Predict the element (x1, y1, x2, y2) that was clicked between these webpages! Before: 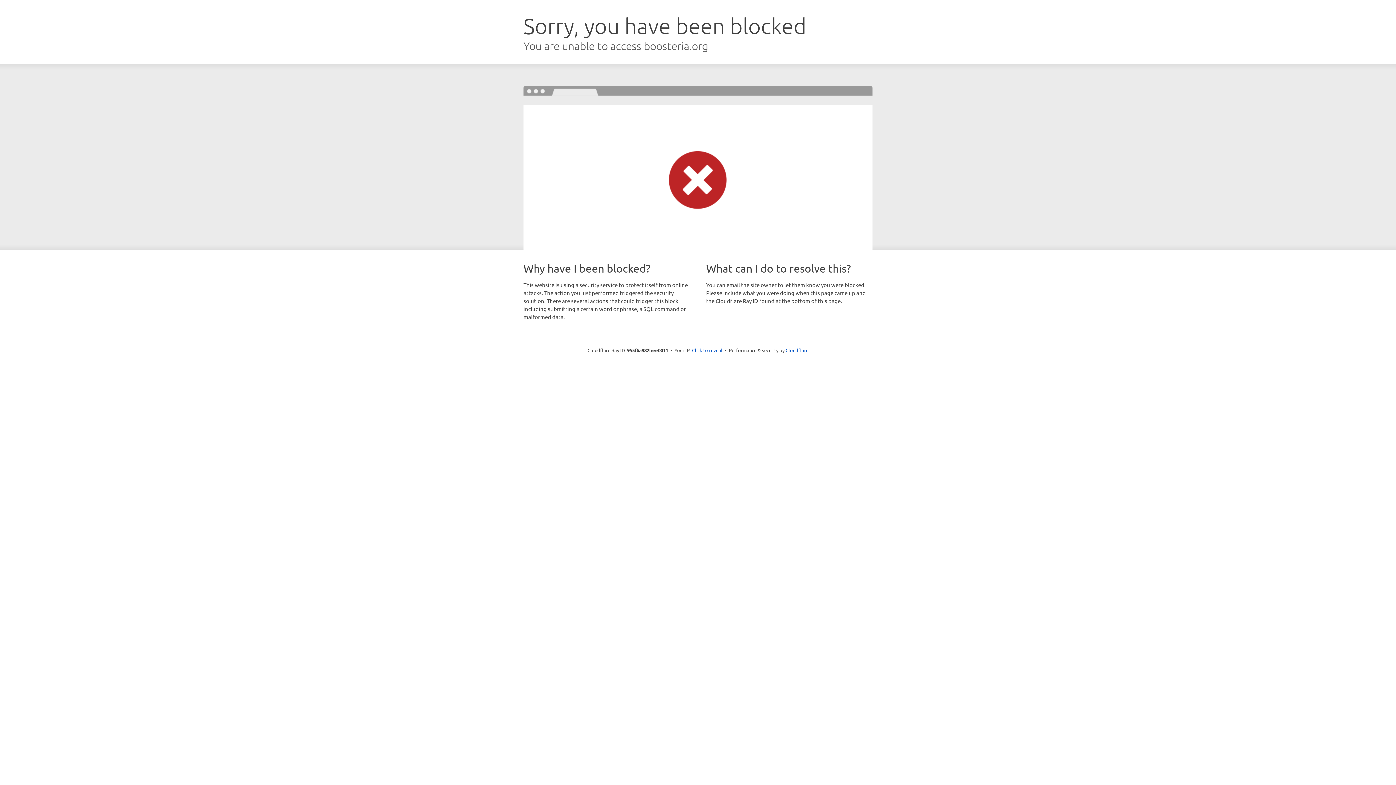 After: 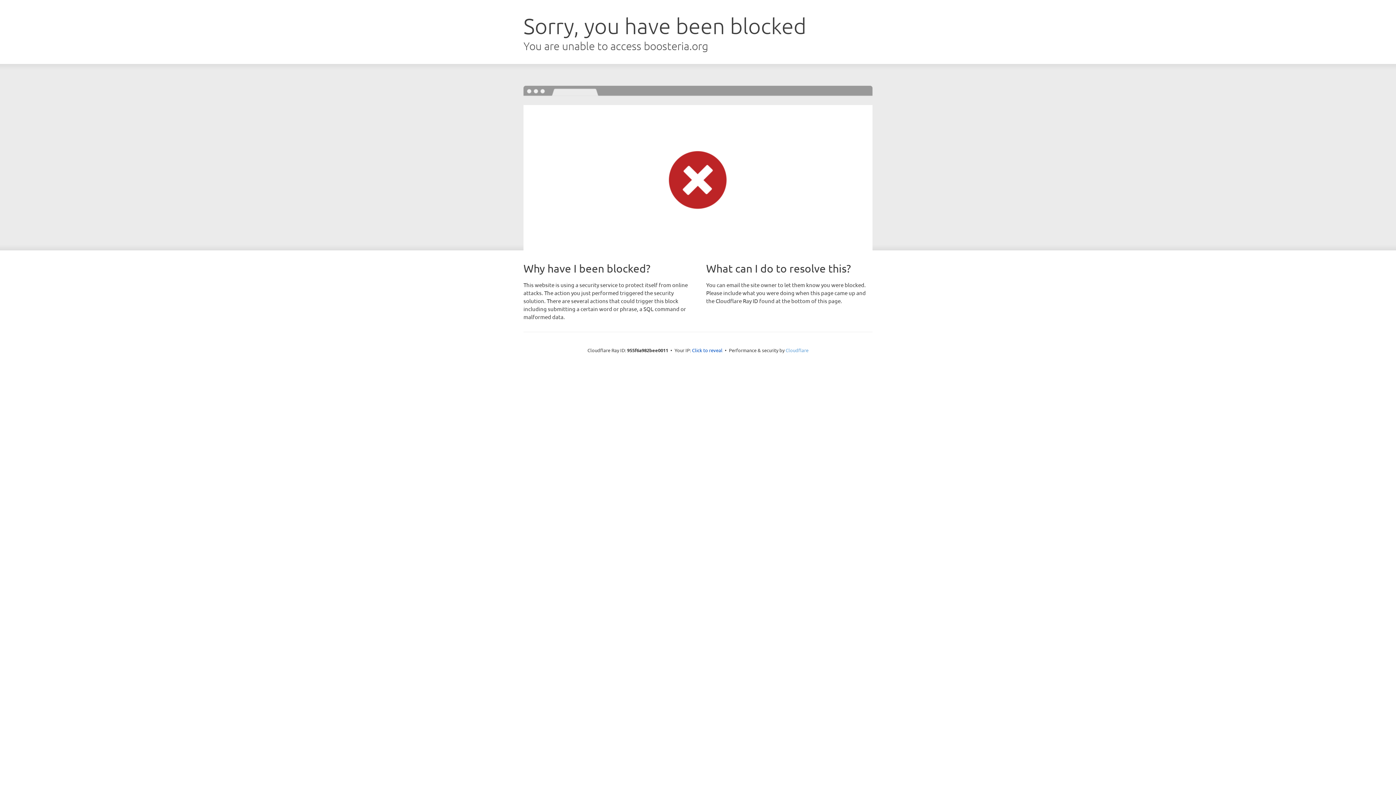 Action: label: Cloudflare bbox: (785, 347, 808, 353)